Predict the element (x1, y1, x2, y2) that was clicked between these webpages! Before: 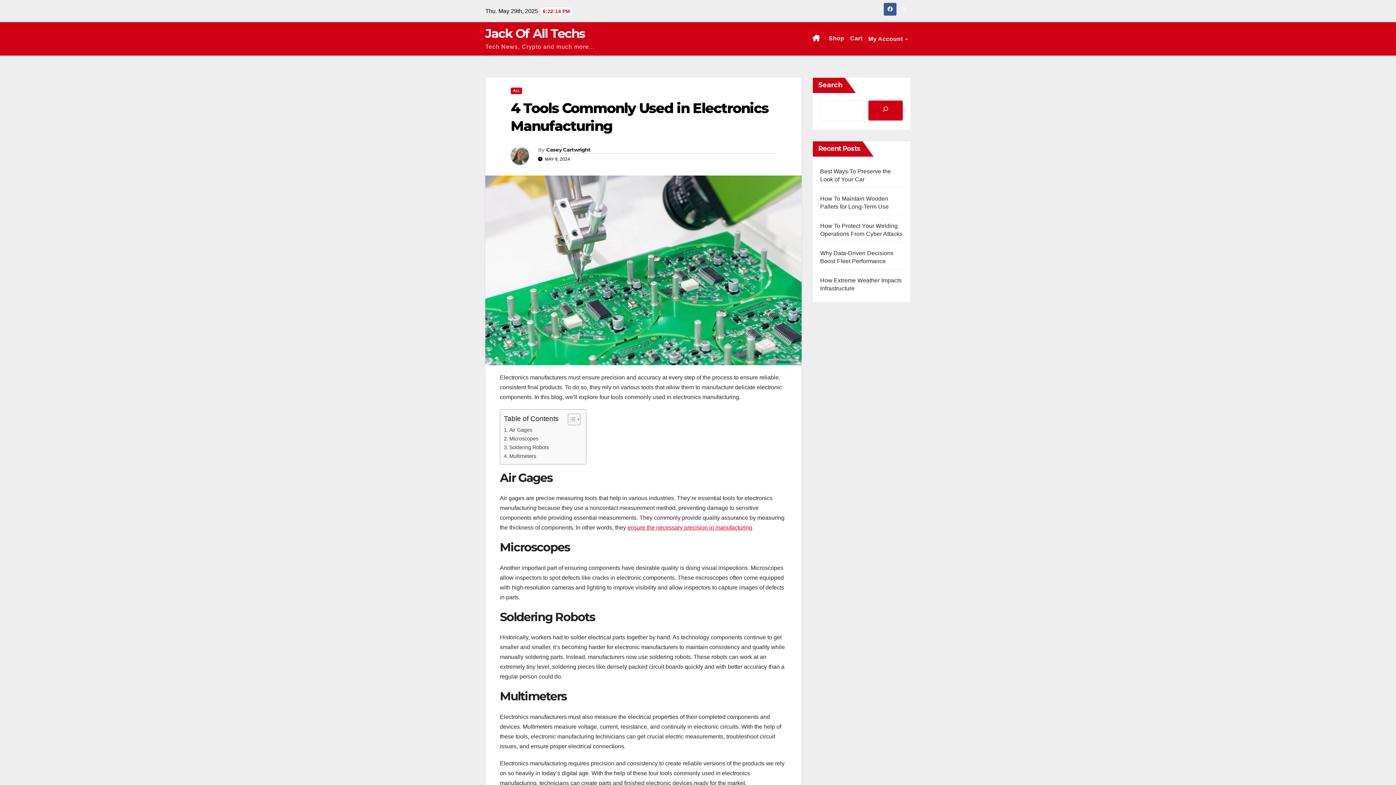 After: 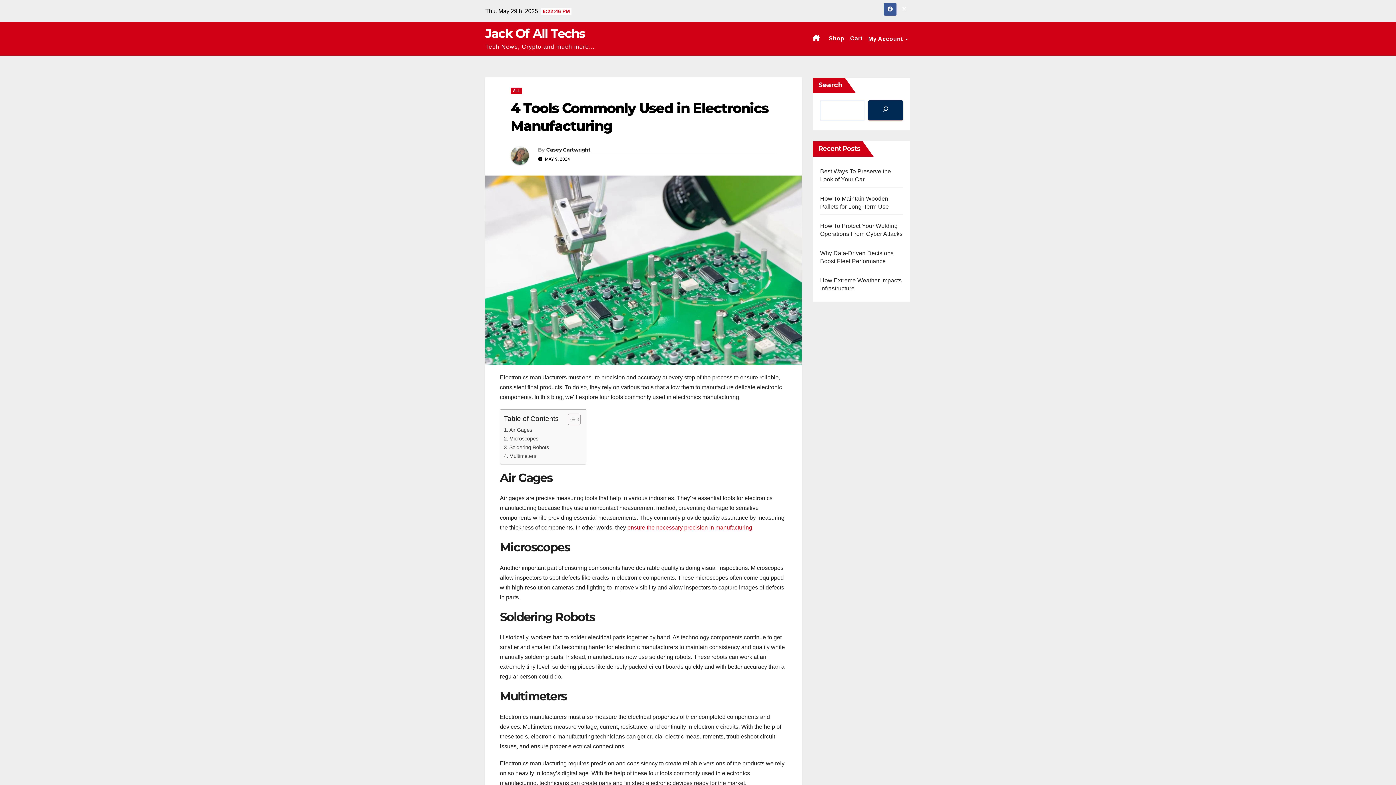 Action: bbox: (868, 100, 903, 120) label: Search